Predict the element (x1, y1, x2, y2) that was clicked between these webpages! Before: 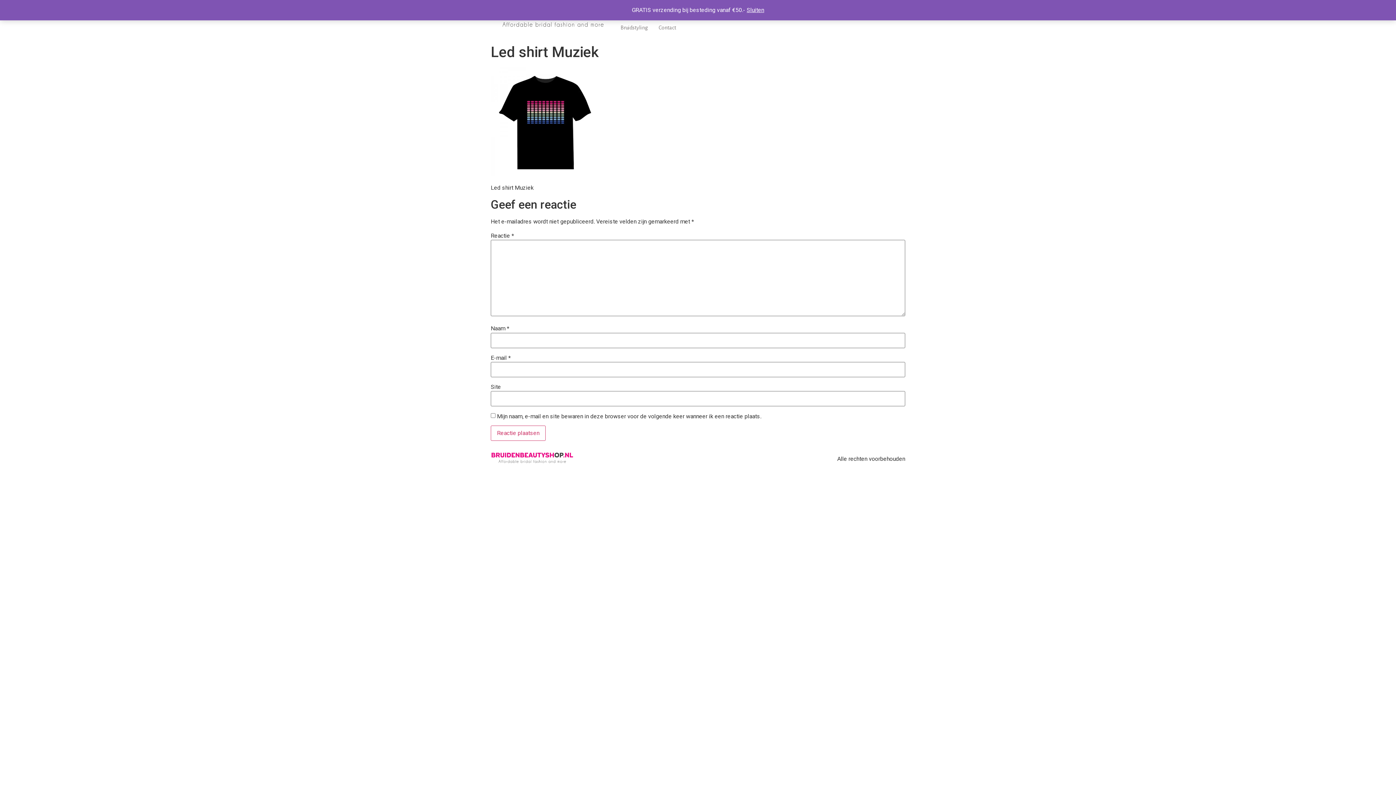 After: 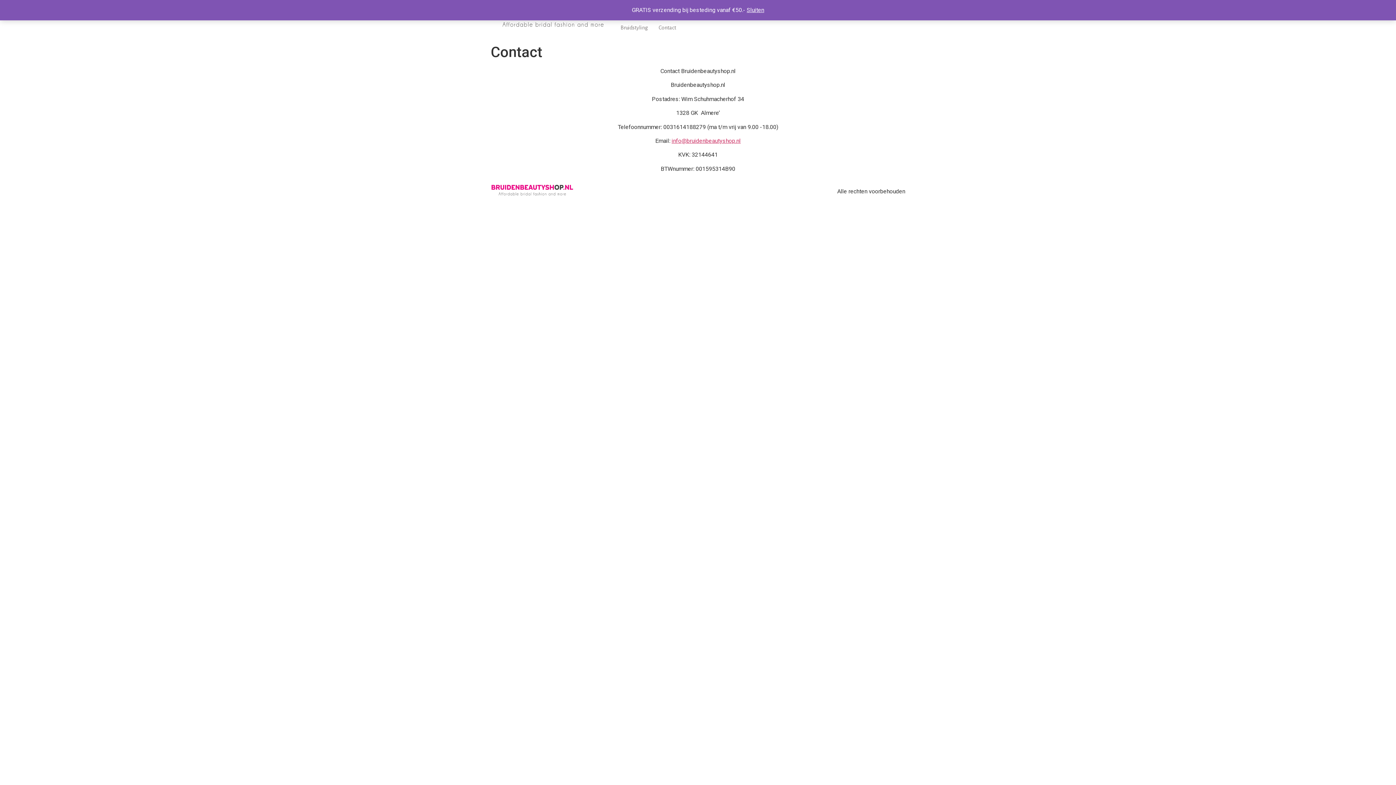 Action: bbox: (653, 20, 681, 34) label: Contact